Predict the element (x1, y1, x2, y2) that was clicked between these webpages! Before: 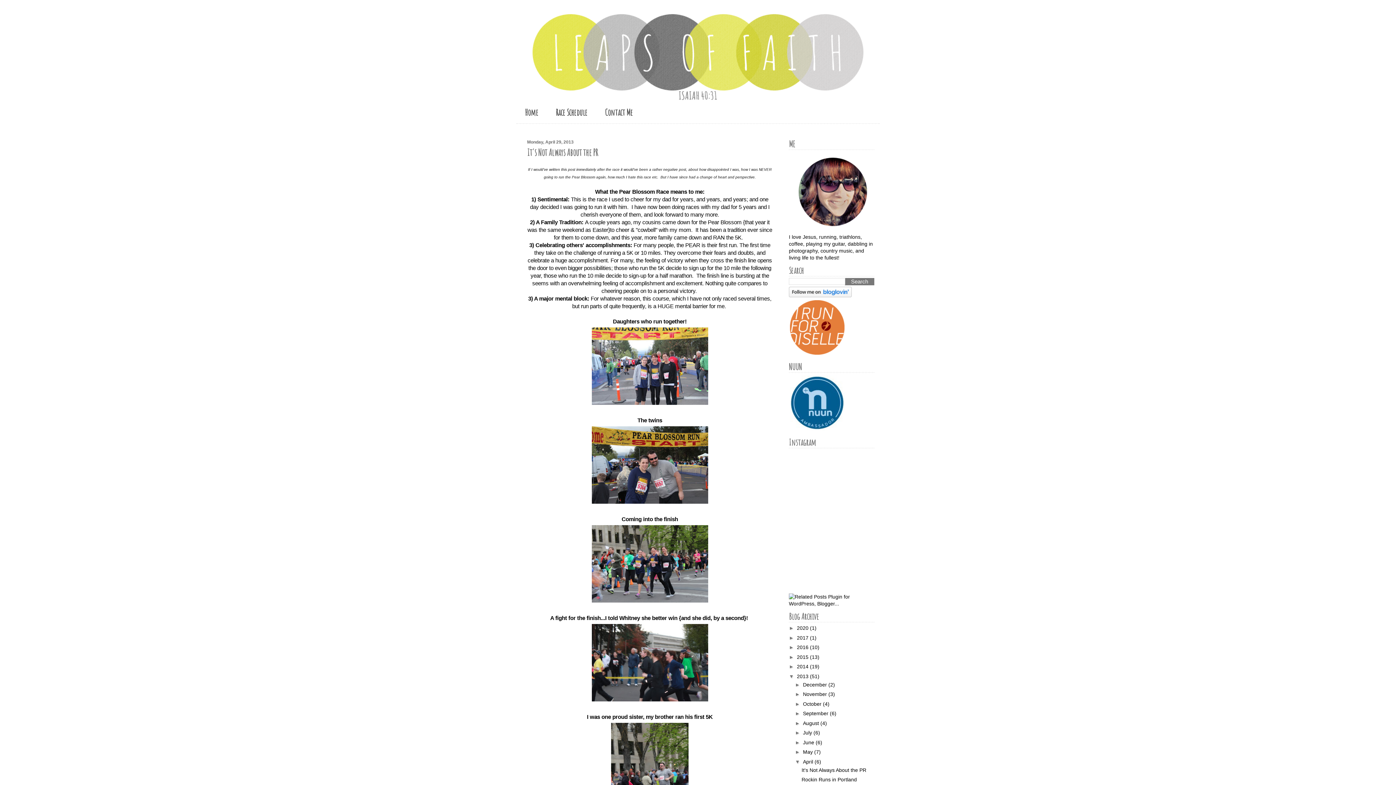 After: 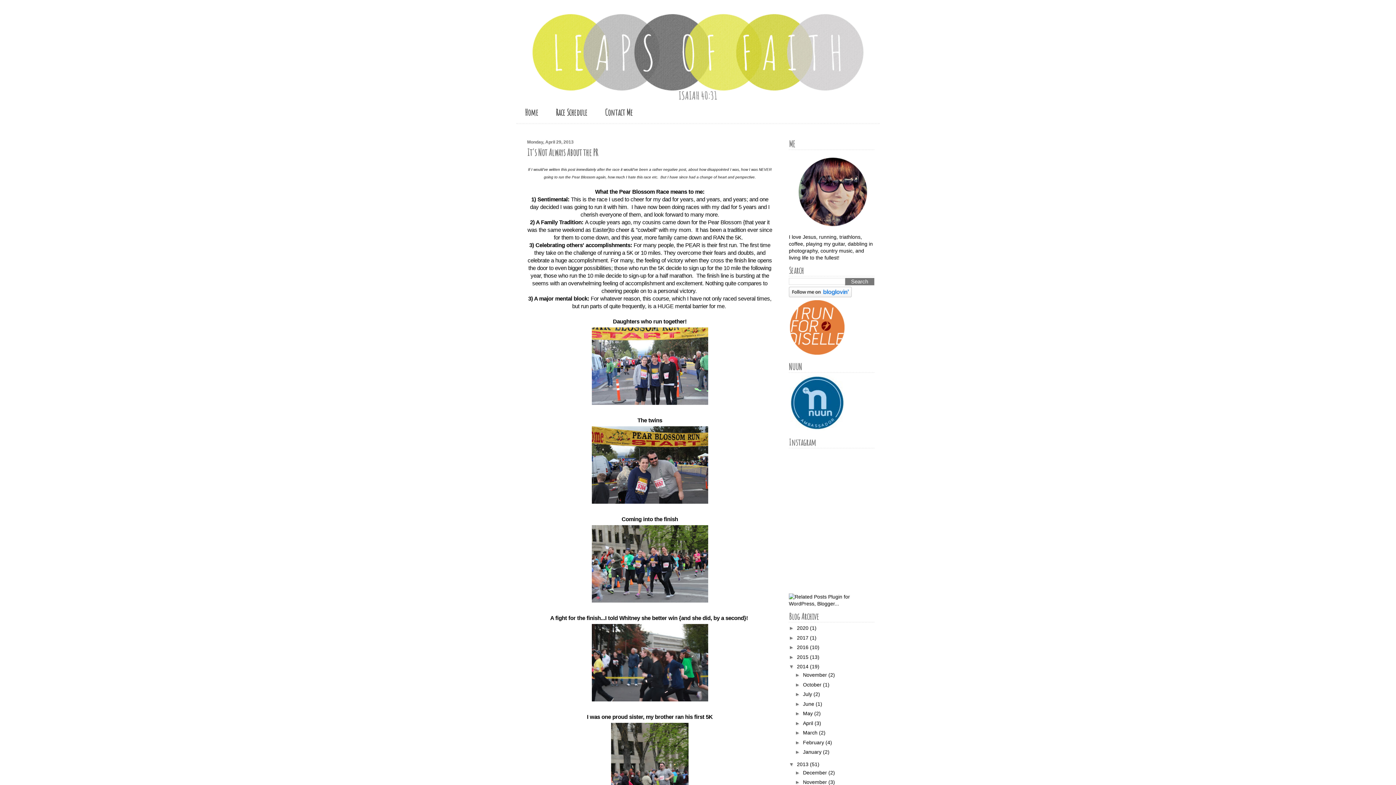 Action: bbox: (789, 664, 797, 669) label: ►  